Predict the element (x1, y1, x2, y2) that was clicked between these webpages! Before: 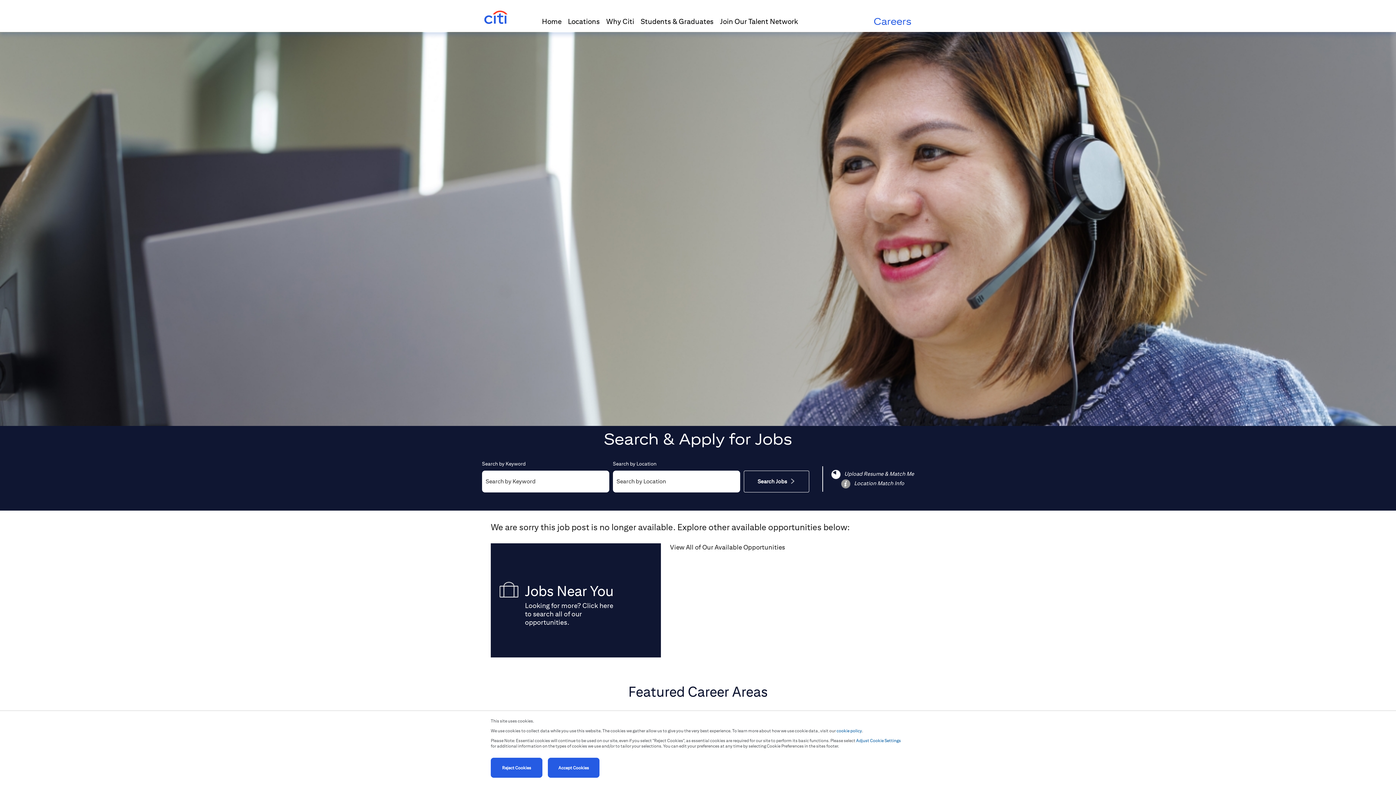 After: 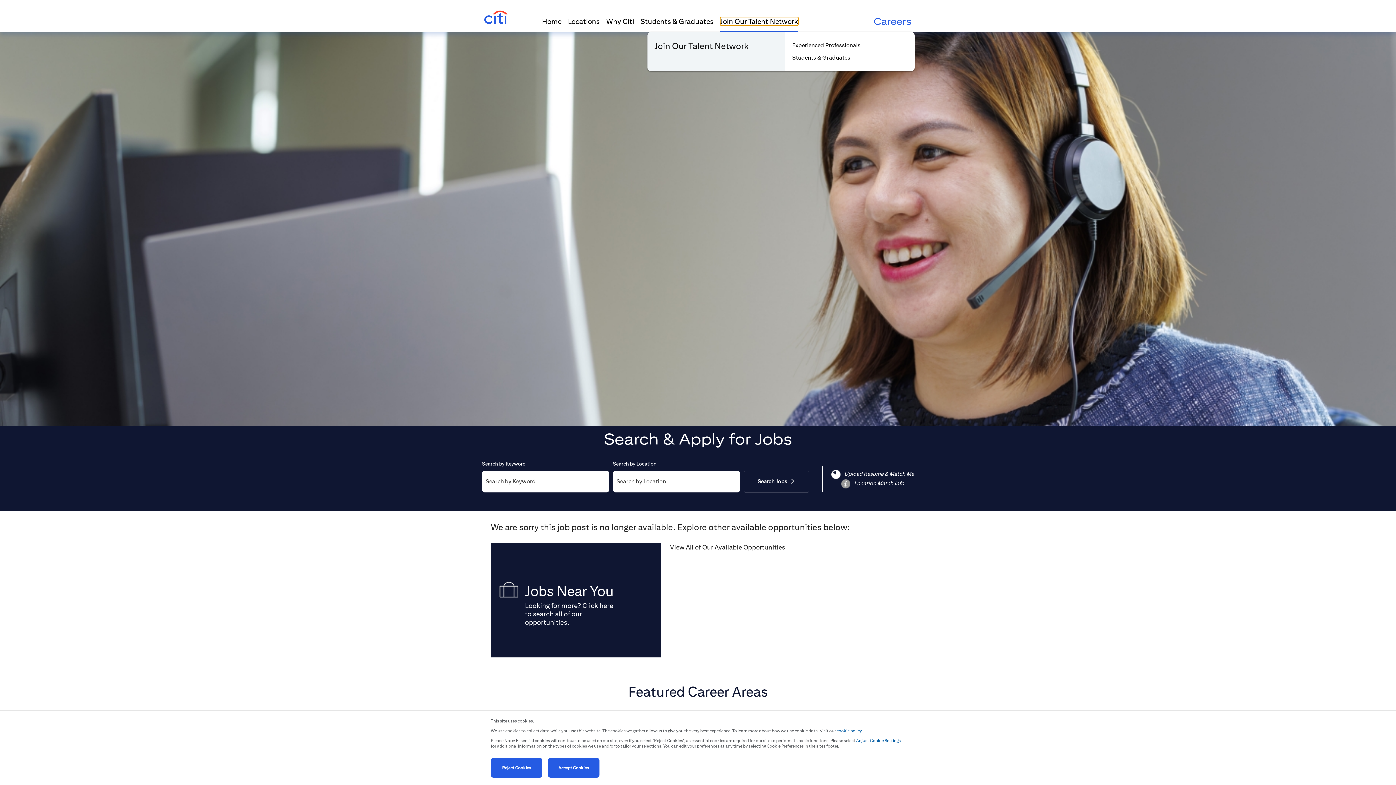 Action: bbox: (720, 17, 798, 25) label: Join Our Talent Network